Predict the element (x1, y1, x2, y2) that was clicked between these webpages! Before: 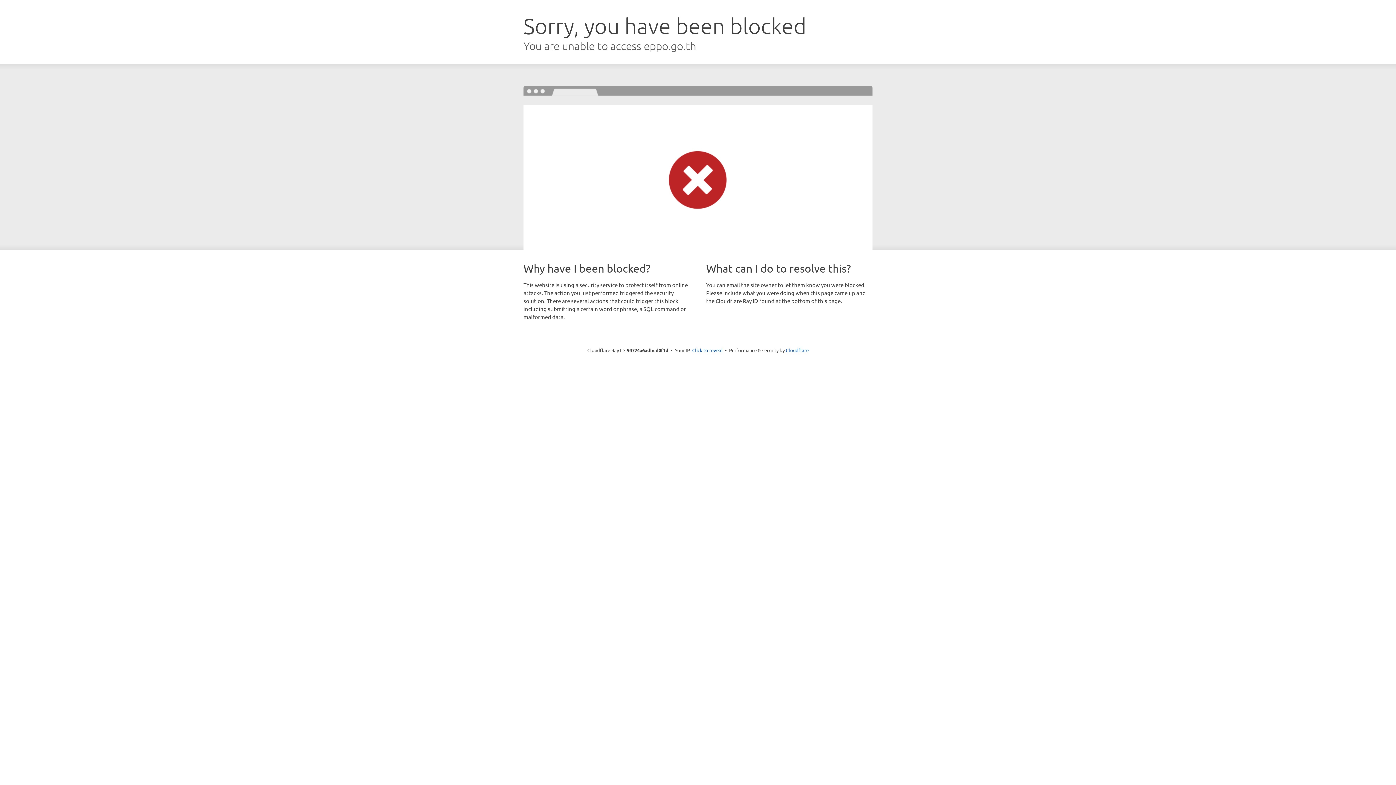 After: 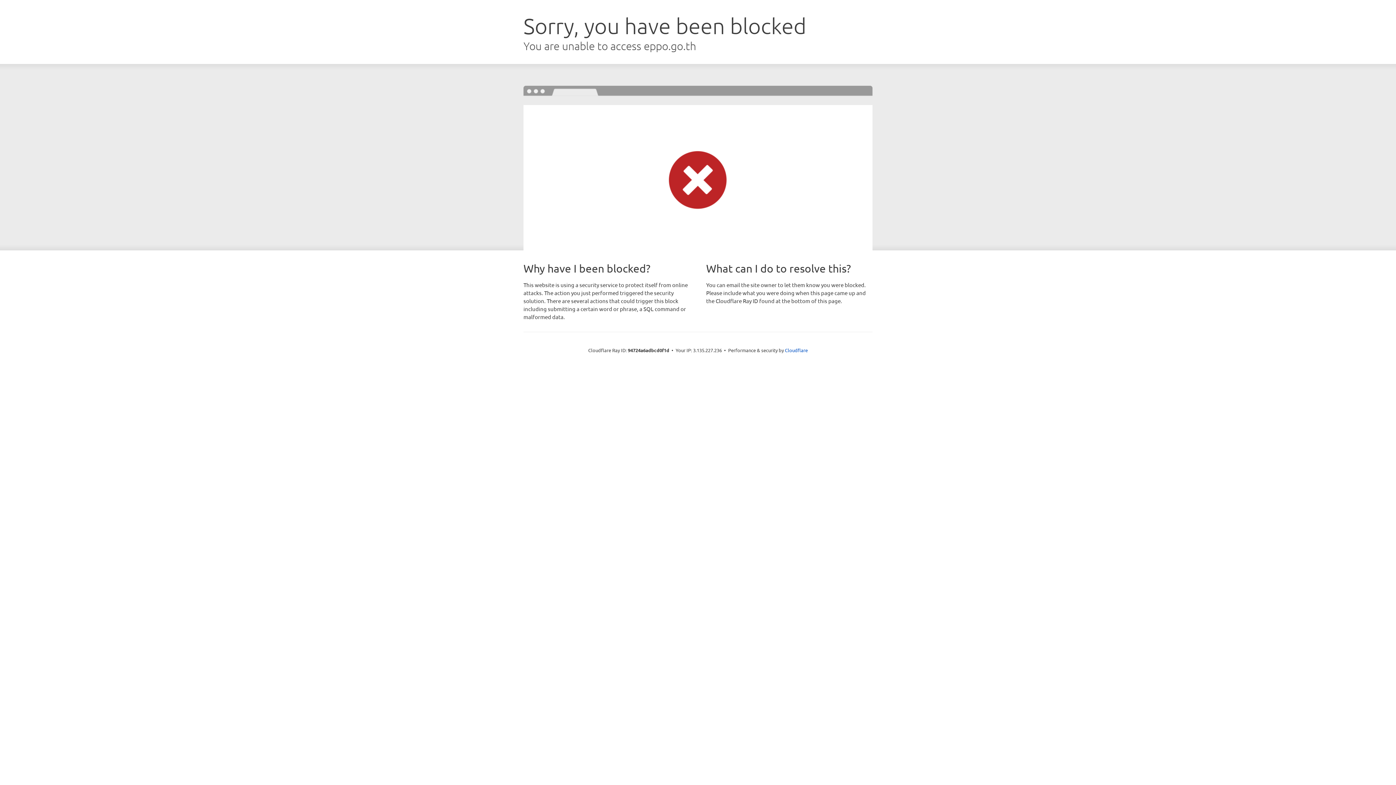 Action: bbox: (692, 346, 722, 353) label: Click to reveal